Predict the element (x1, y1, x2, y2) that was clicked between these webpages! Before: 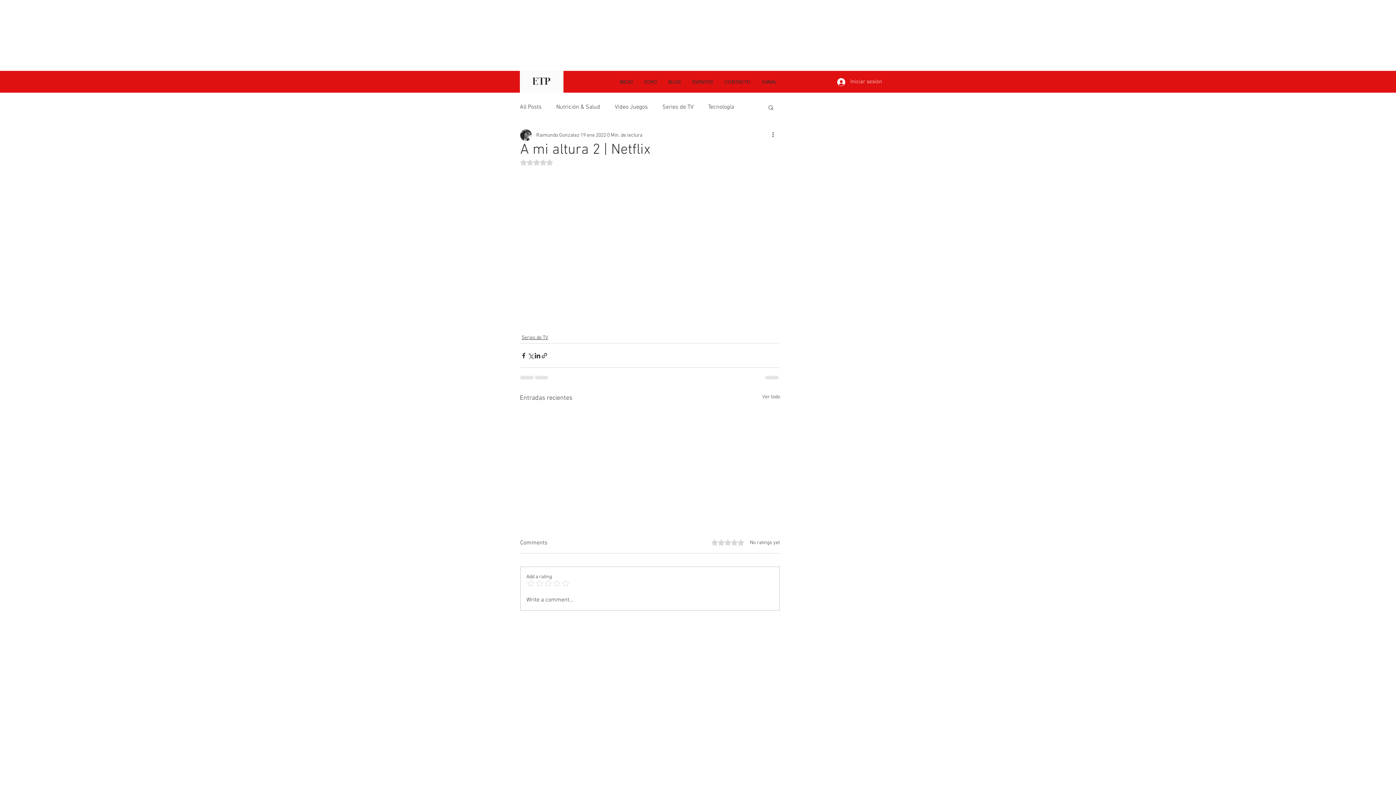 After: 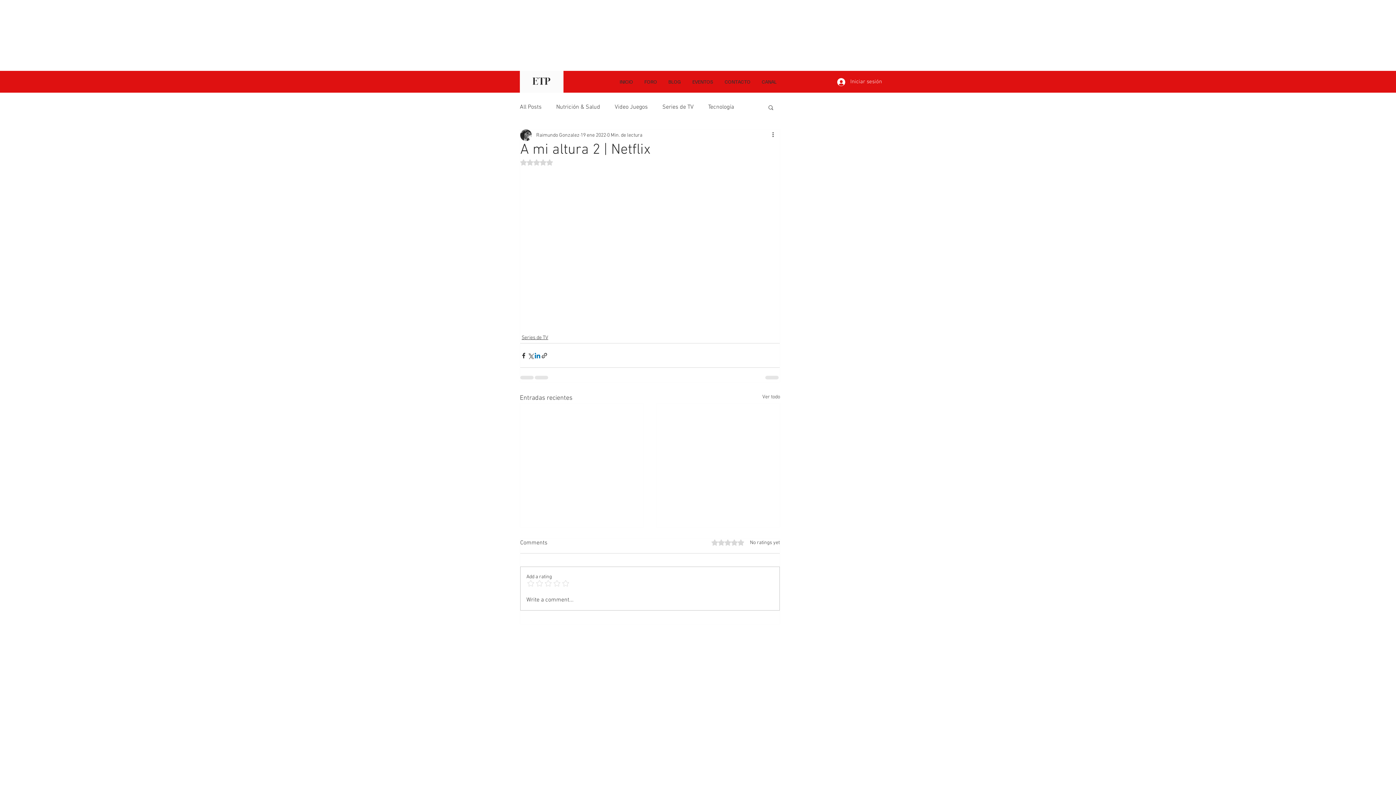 Action: bbox: (534, 352, 541, 359) label: Compartir a través de LinkedIn